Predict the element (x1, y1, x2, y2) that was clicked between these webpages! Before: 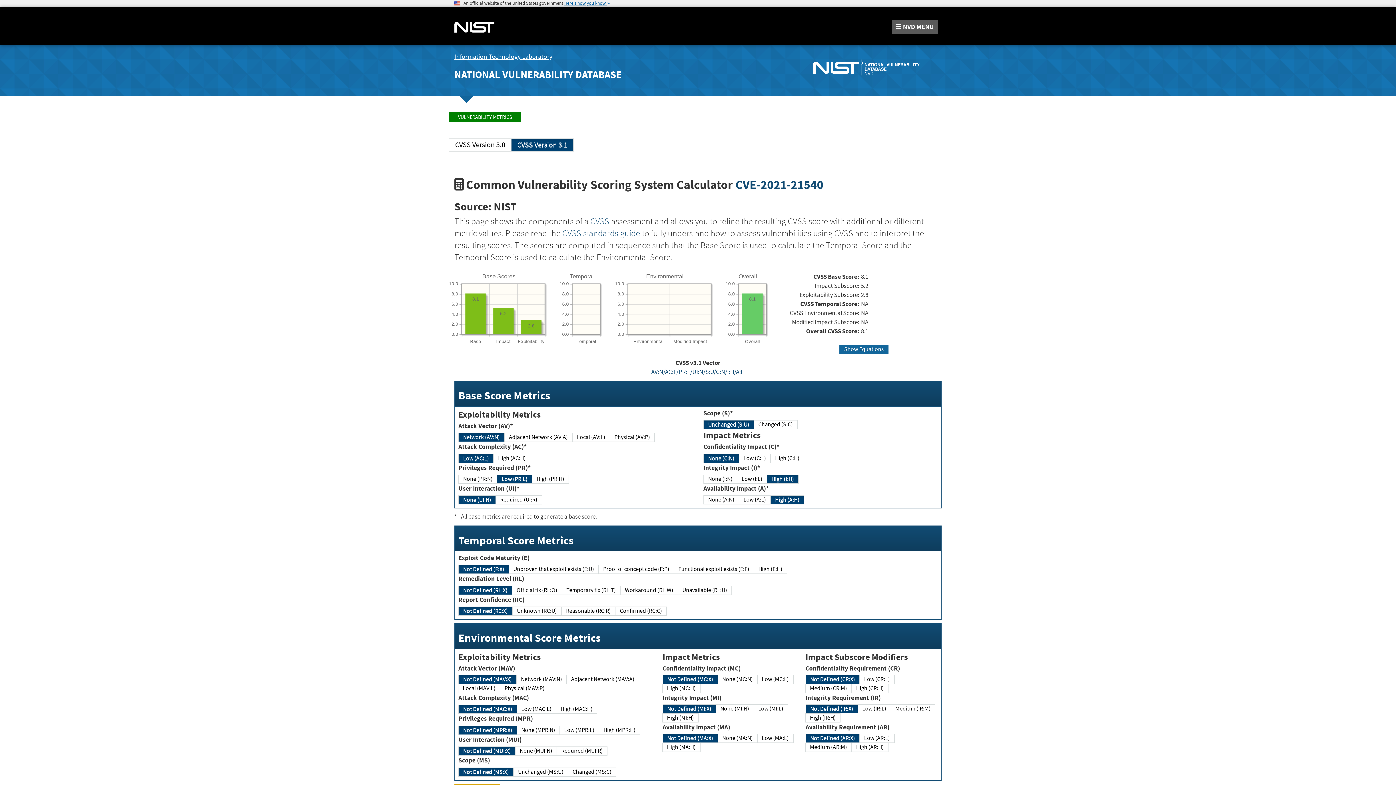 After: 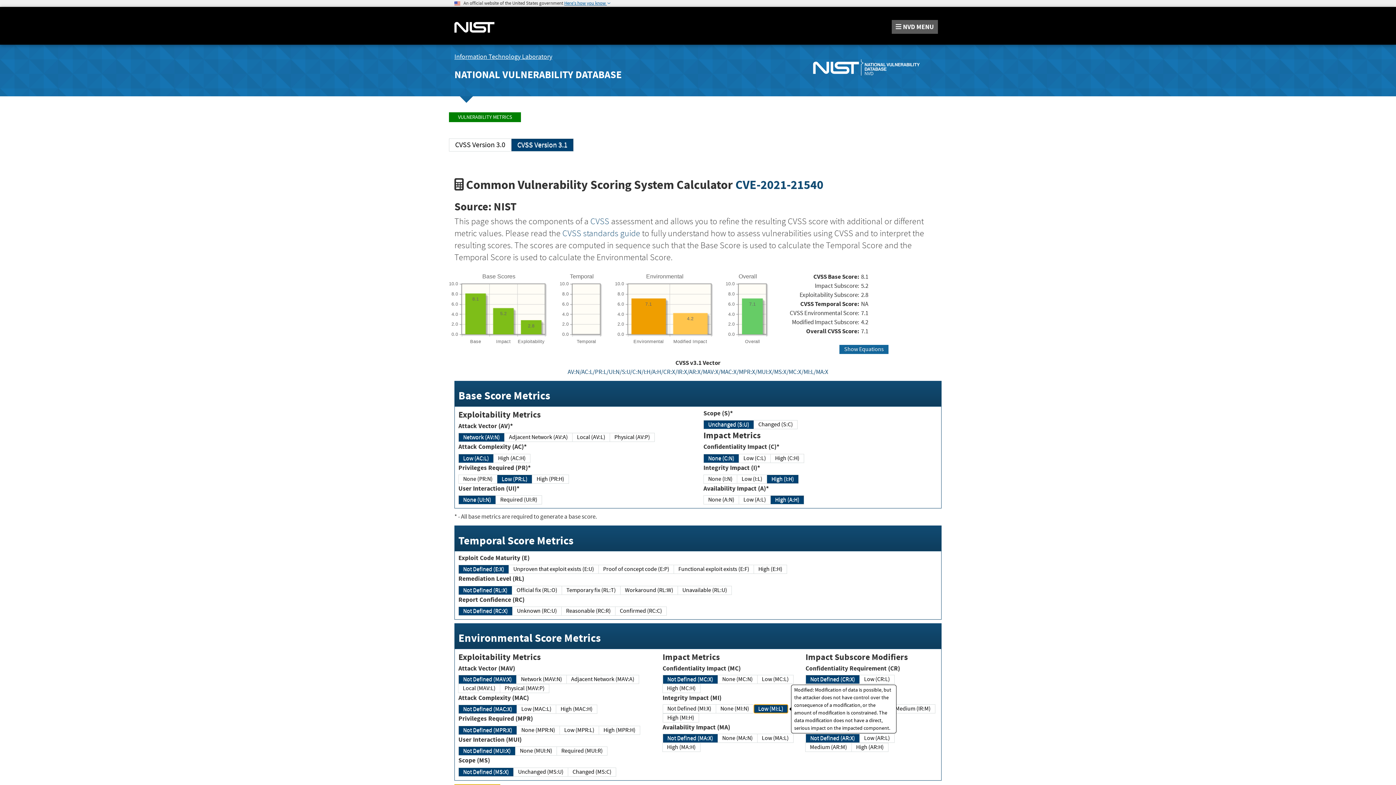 Action: label: Low (MI:L) bbox: (753, 704, 788, 713)